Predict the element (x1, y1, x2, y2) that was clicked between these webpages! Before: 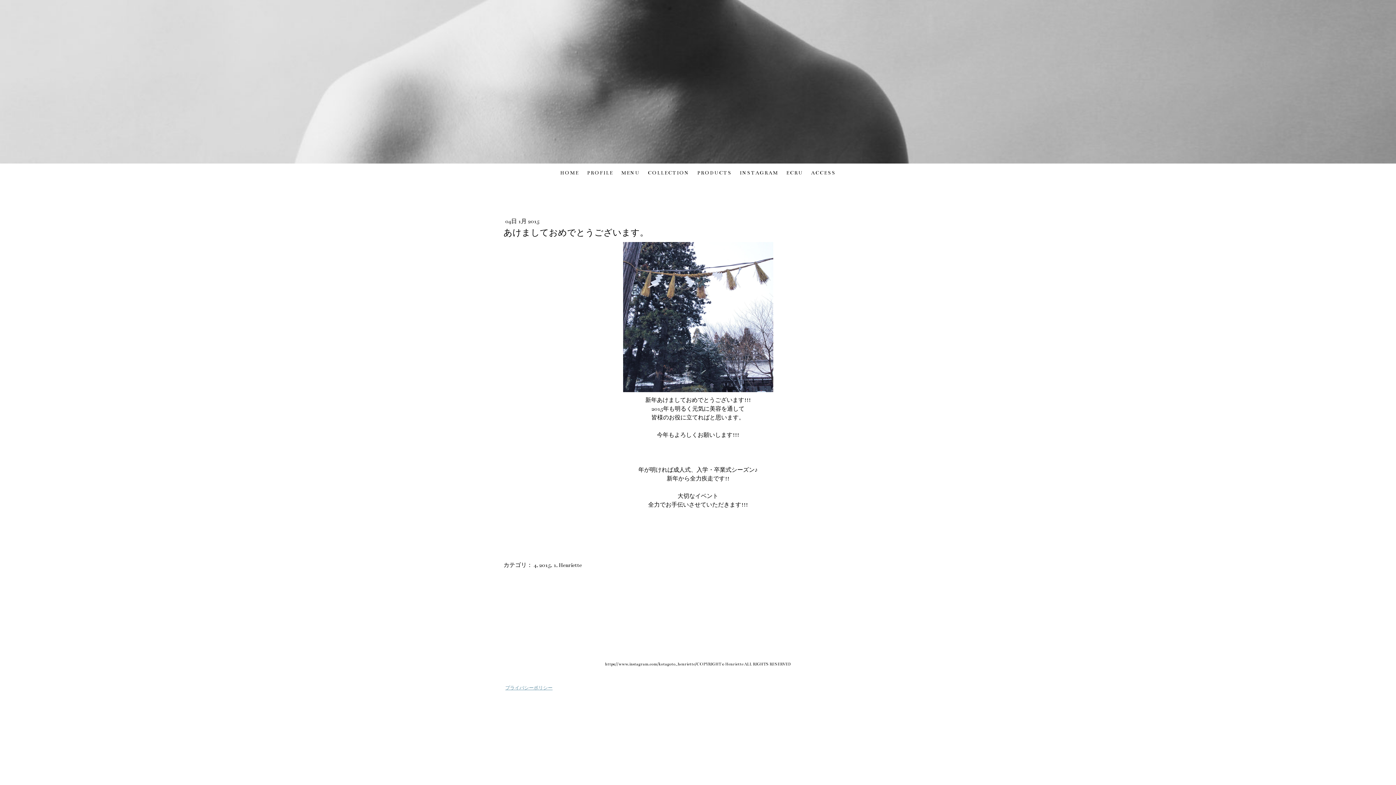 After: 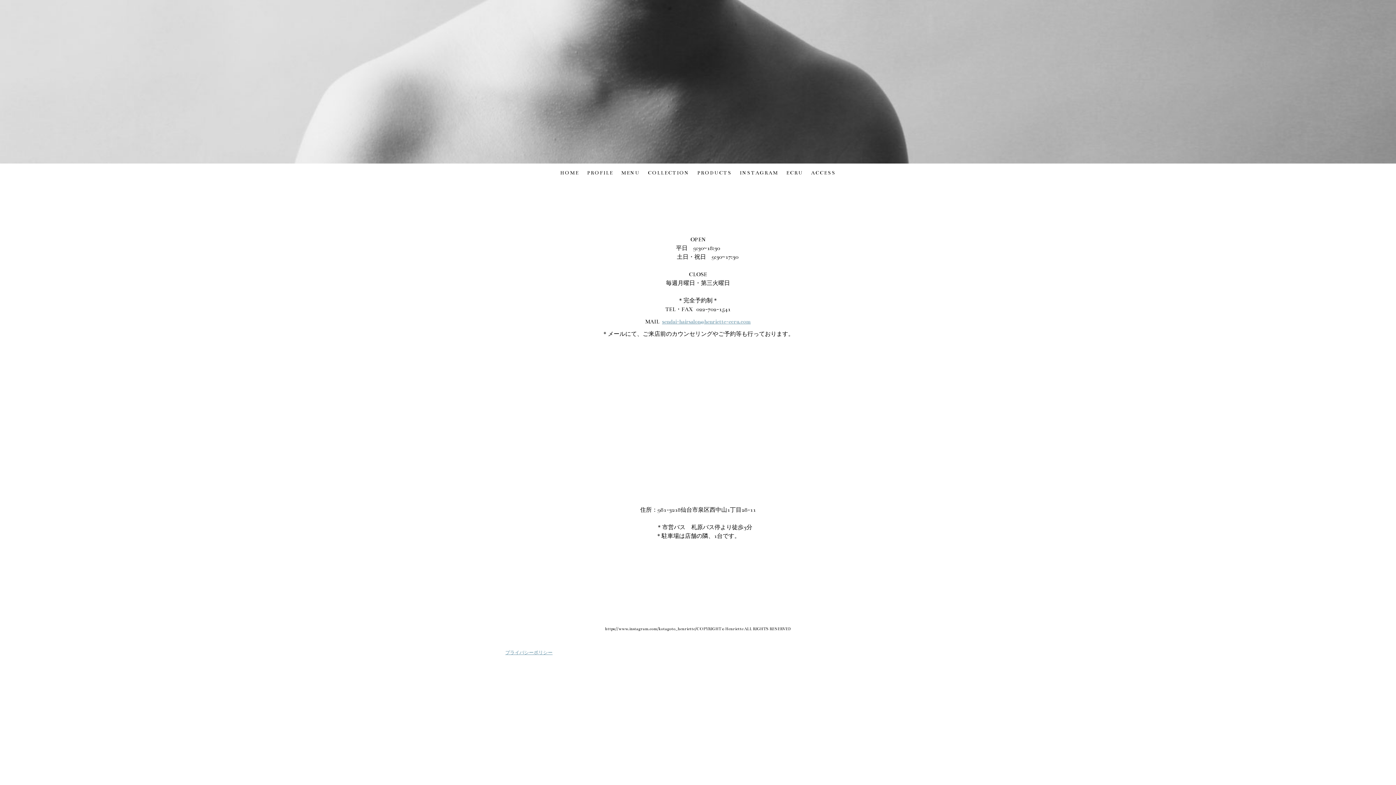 Action: label: ACCESS bbox: (807, 165, 840, 180)